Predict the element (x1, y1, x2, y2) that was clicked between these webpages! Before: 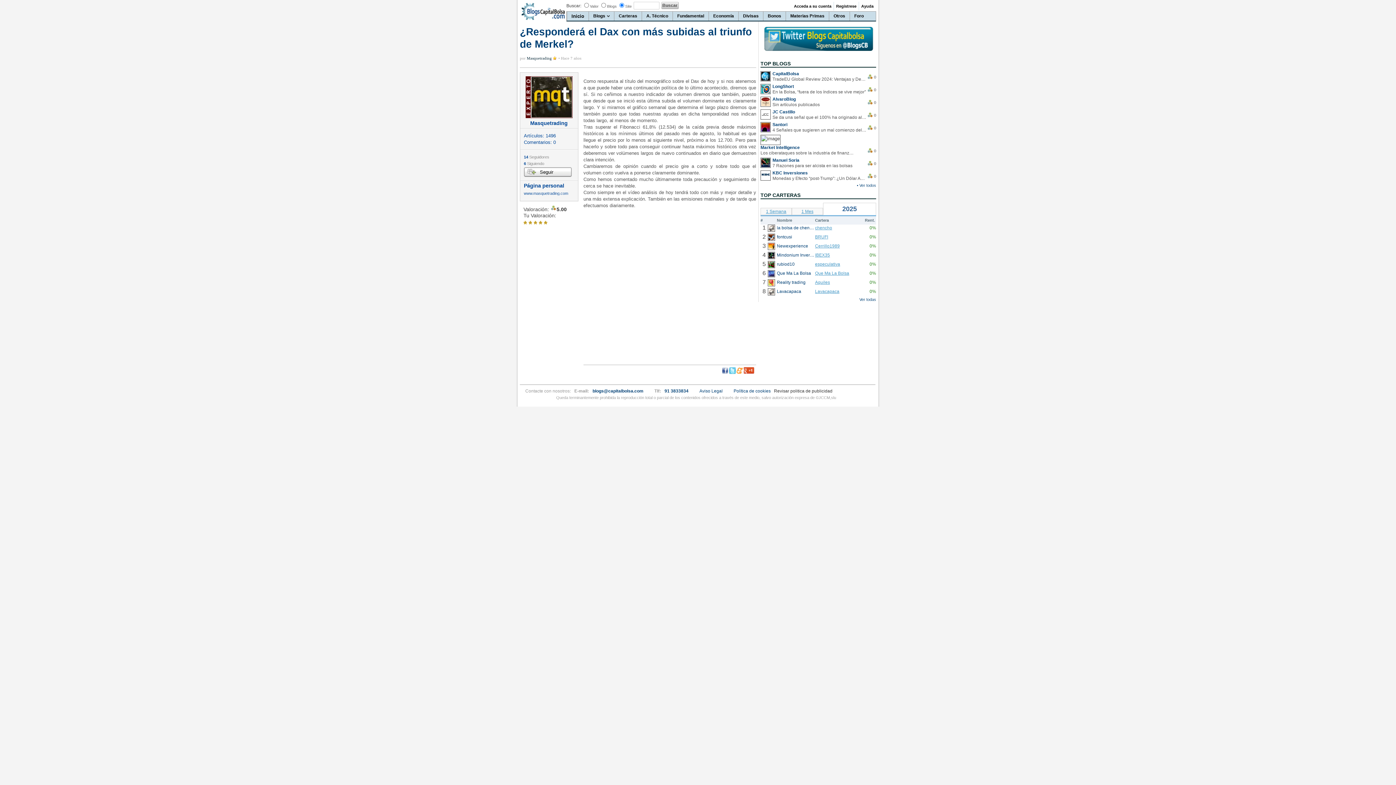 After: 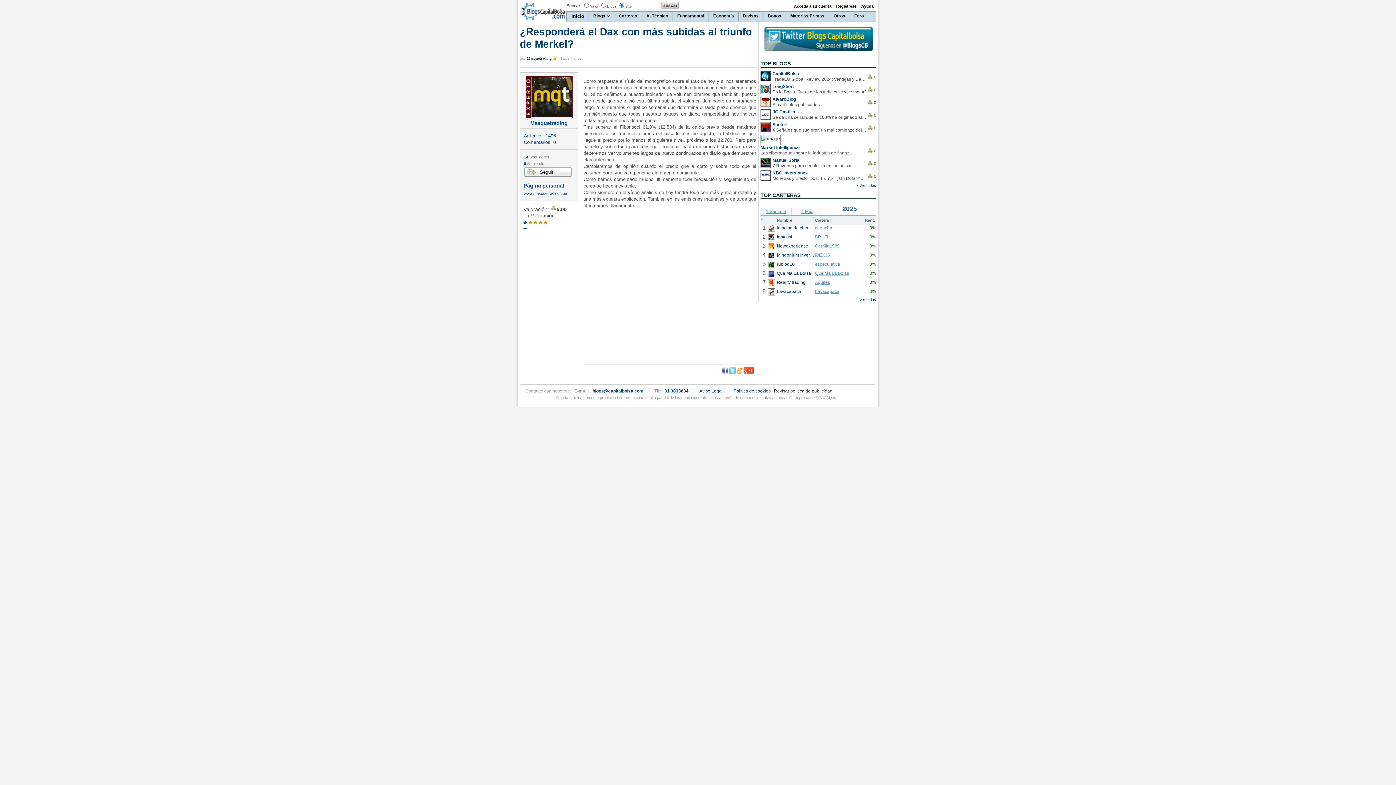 Action: label: * bbox: (523, 218, 527, 229)